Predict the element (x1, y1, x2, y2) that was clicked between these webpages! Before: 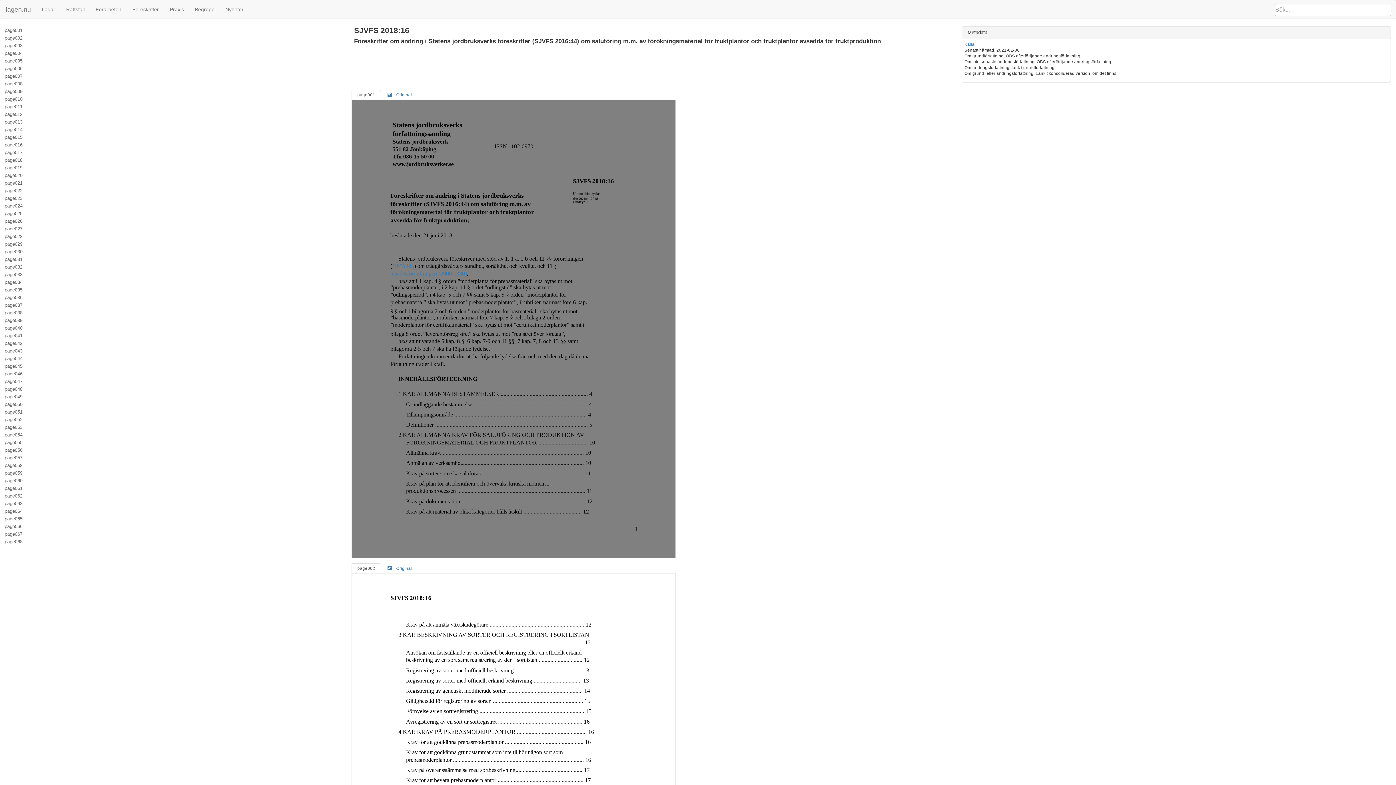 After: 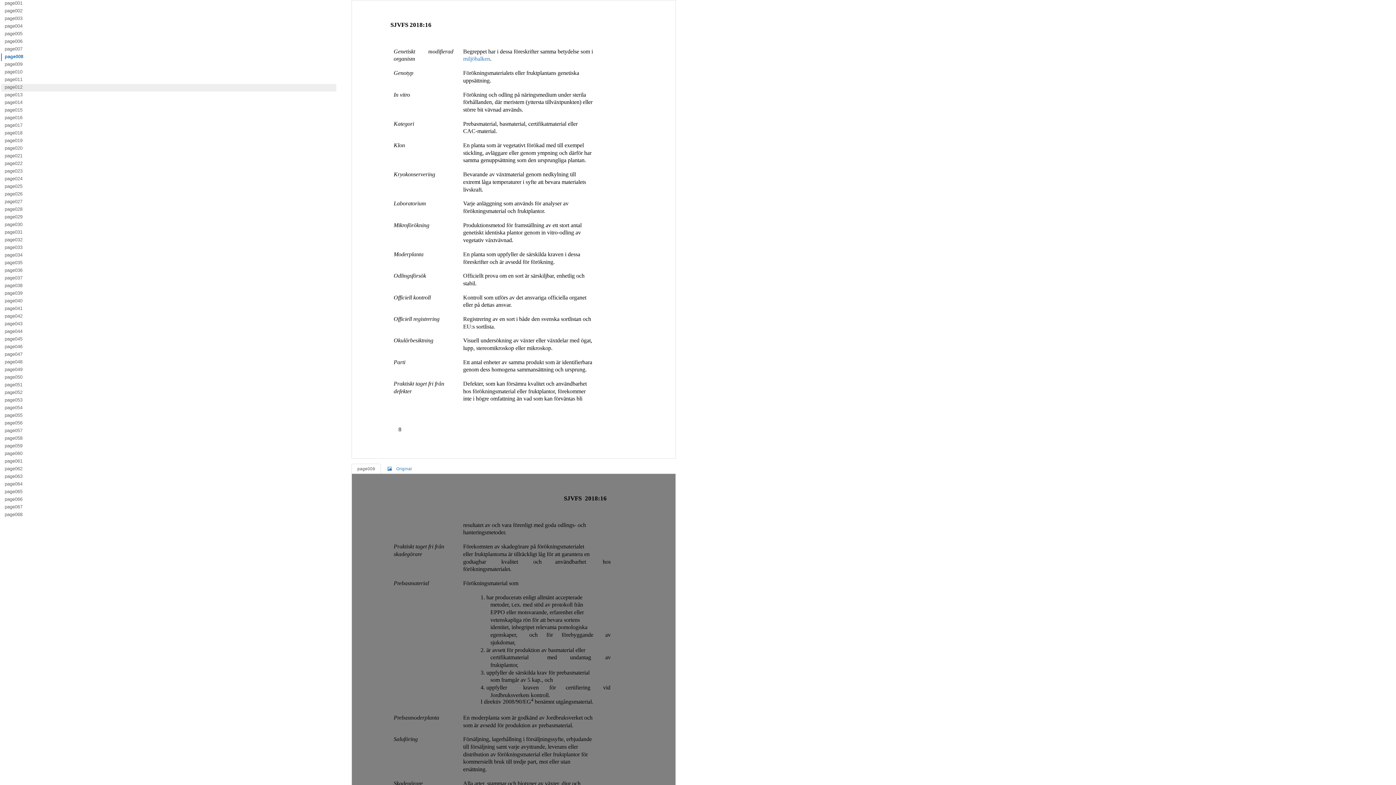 Action: bbox: (1, 80, 337, 88) label: page008